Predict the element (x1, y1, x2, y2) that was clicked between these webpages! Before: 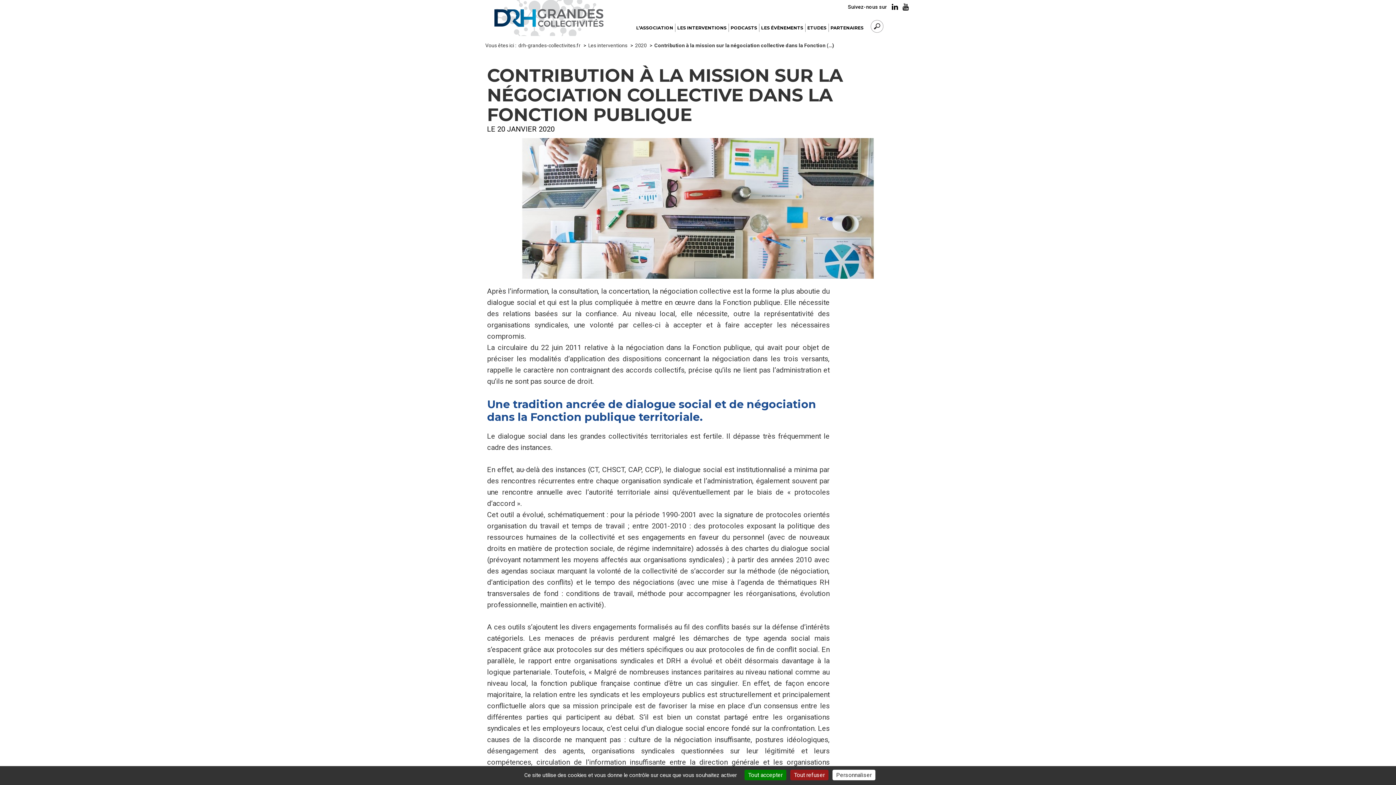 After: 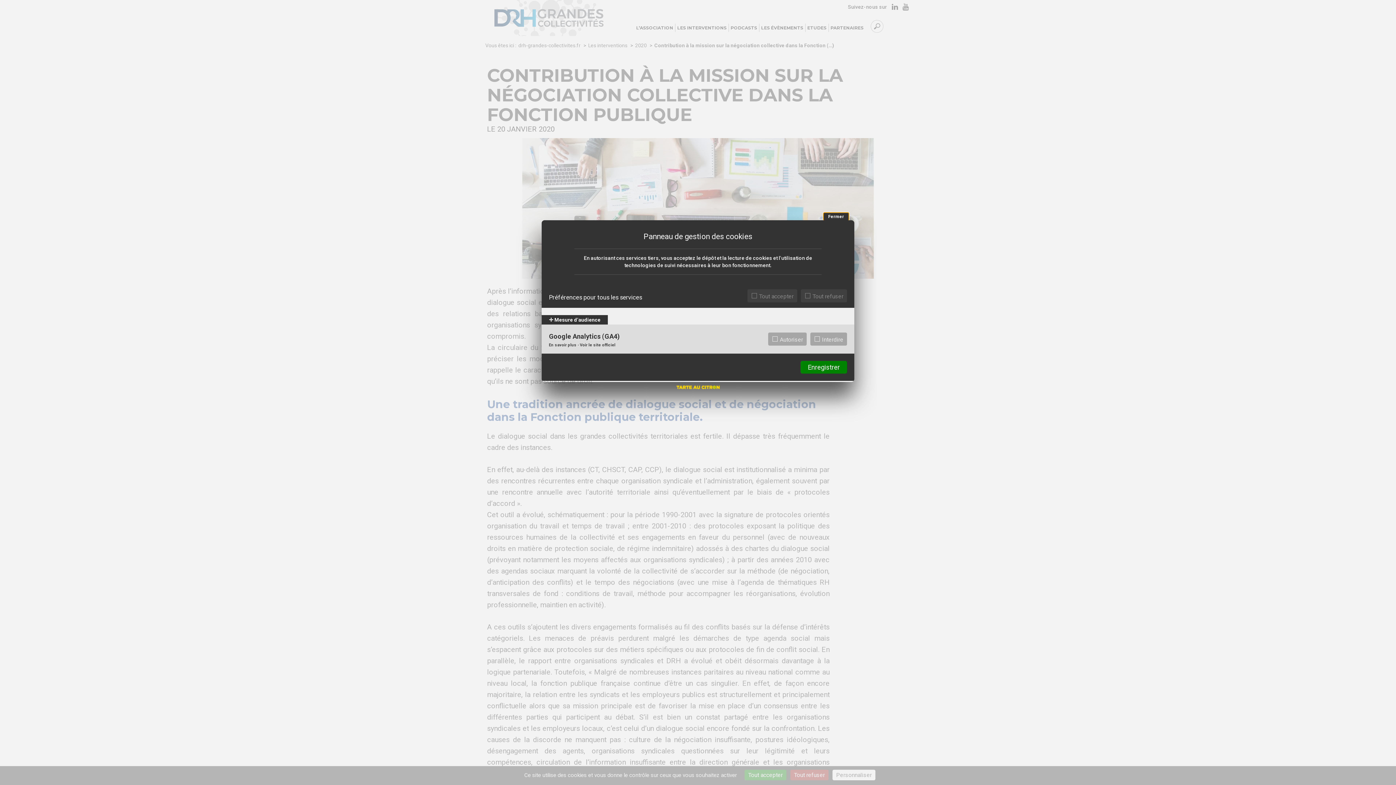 Action: label: Personnaliser (fenêtre modale) bbox: (832, 770, 875, 780)